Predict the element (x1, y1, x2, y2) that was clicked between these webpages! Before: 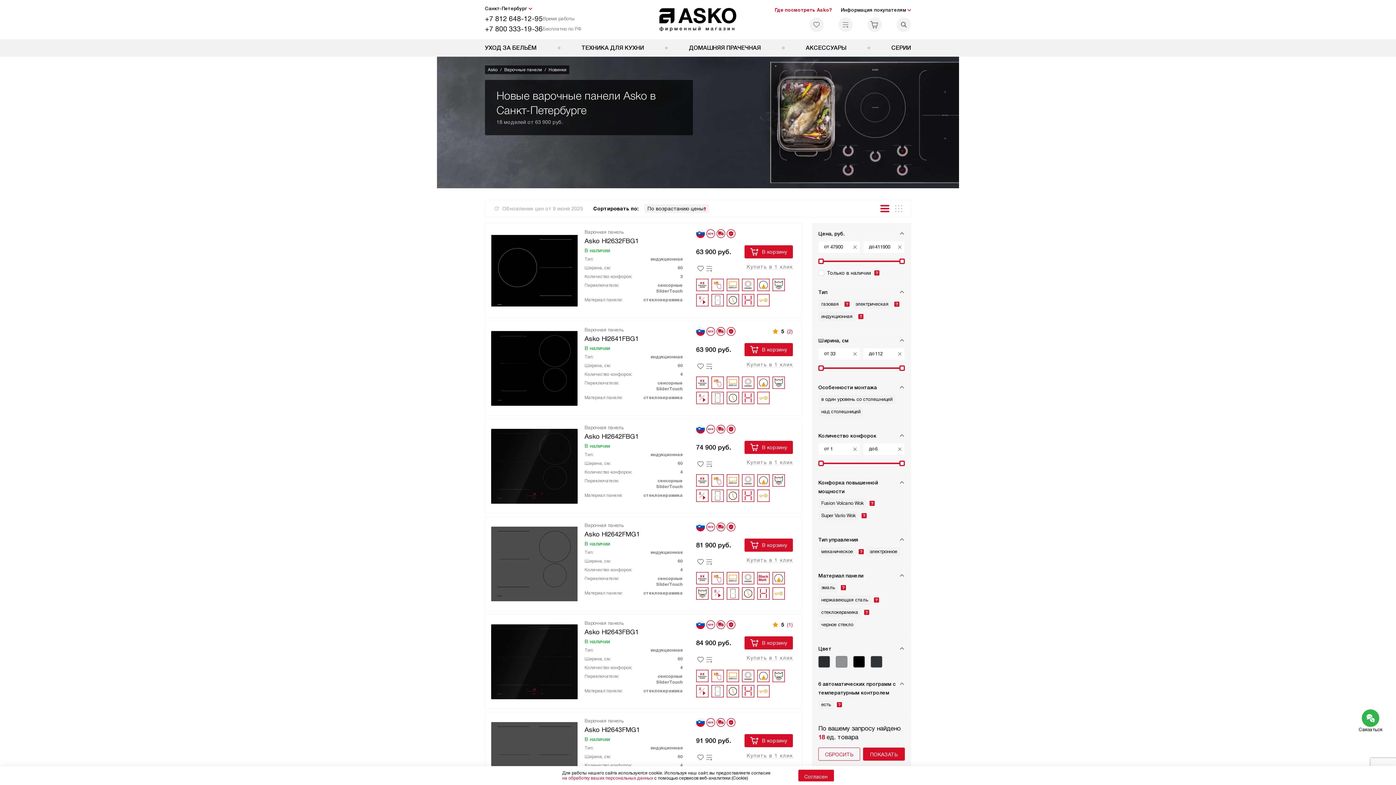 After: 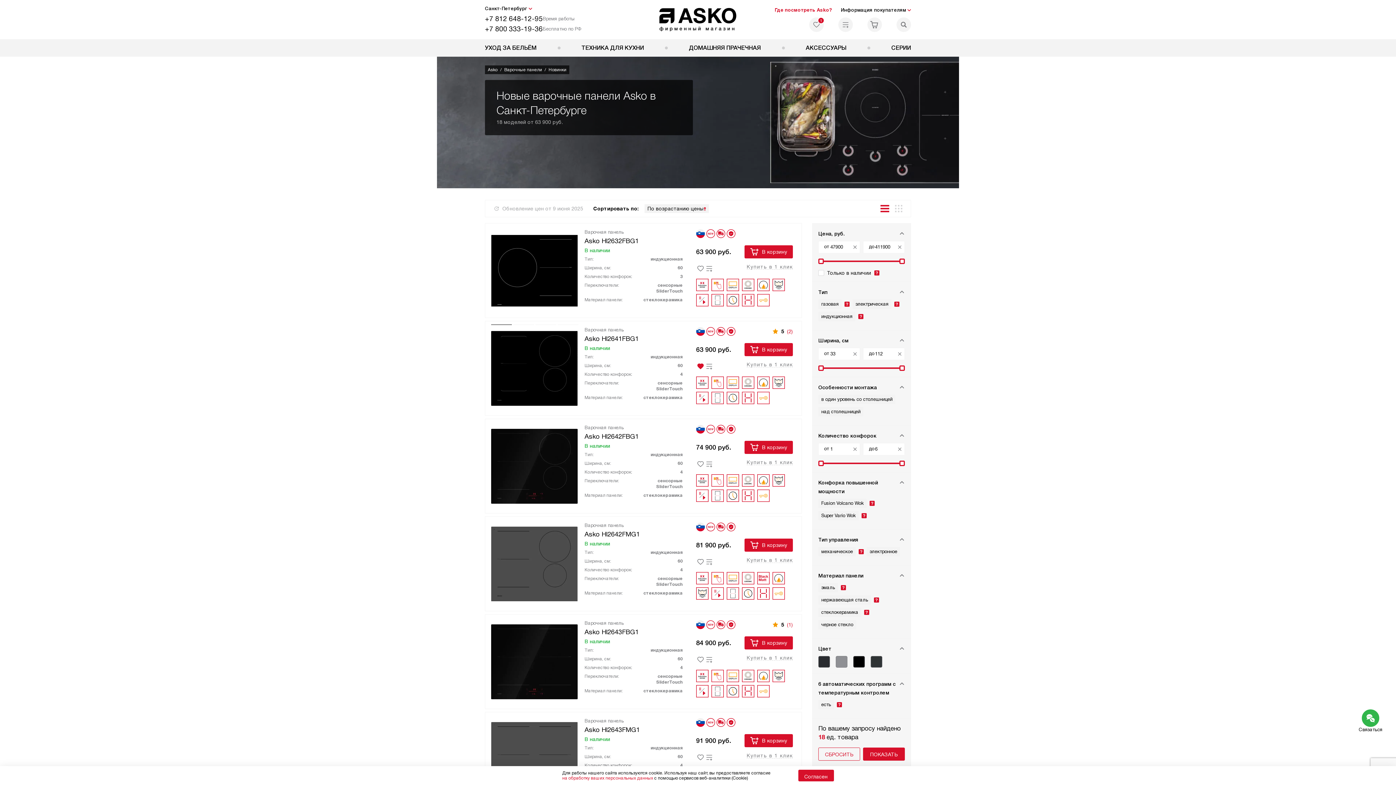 Action: bbox: (696, 362, 705, 370)